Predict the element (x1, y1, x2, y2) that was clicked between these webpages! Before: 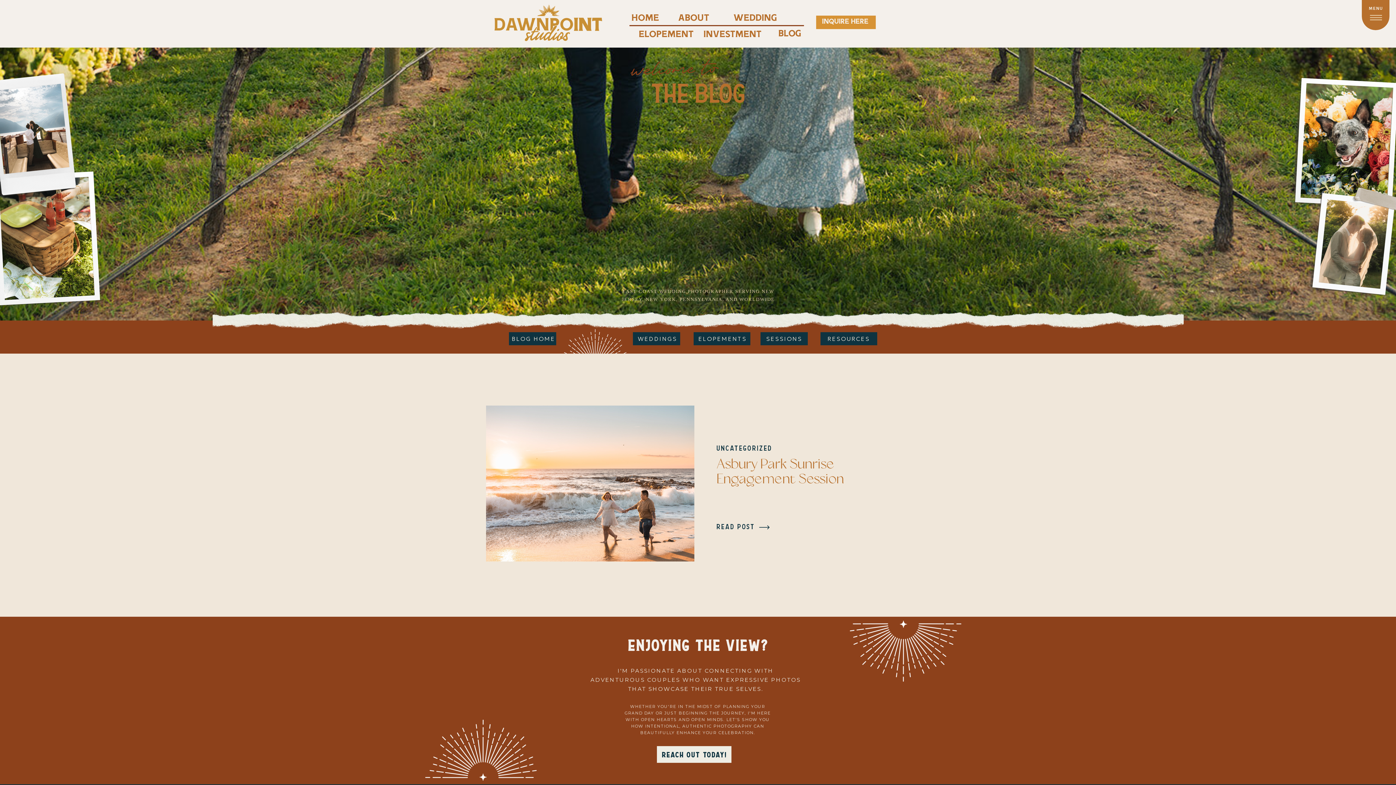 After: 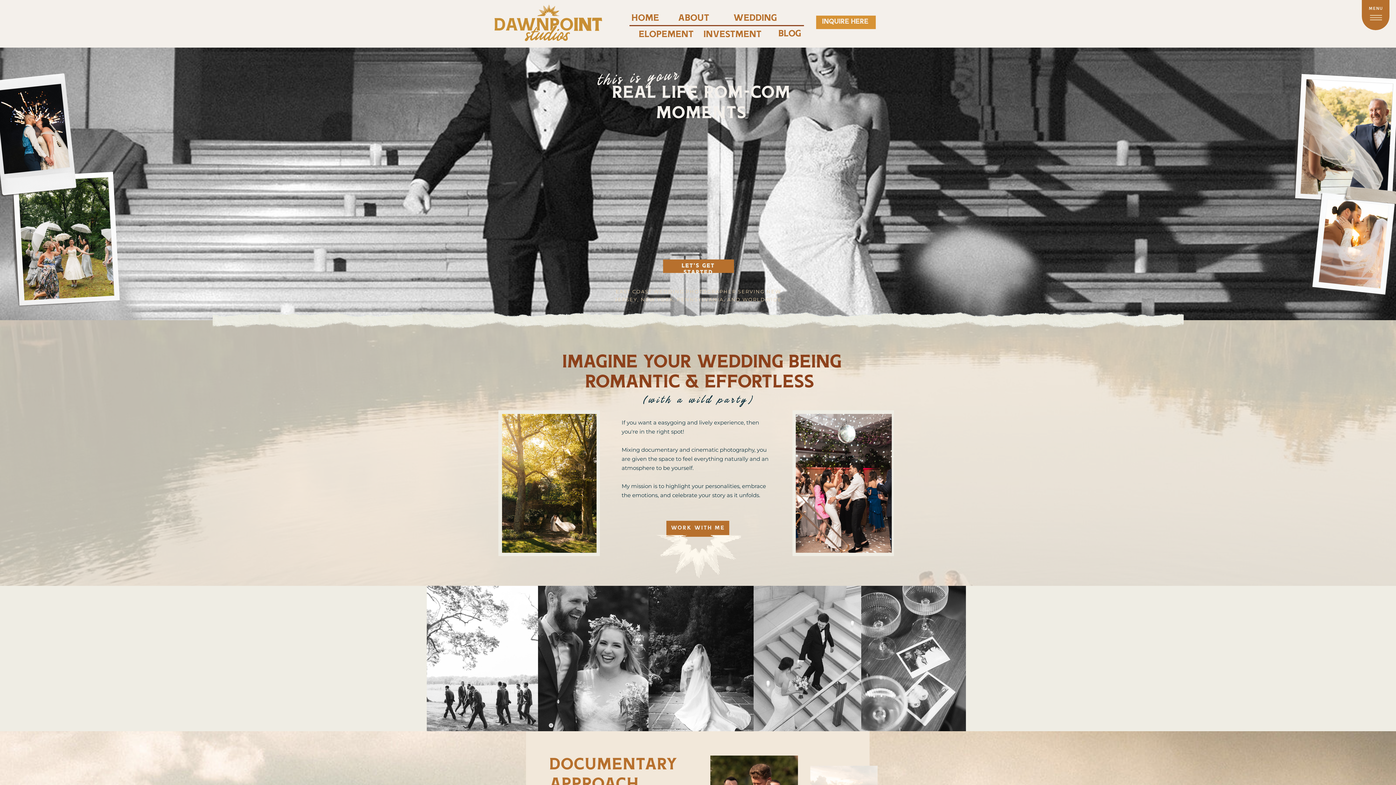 Action: bbox: (733, 13, 778, 24) label: wedding